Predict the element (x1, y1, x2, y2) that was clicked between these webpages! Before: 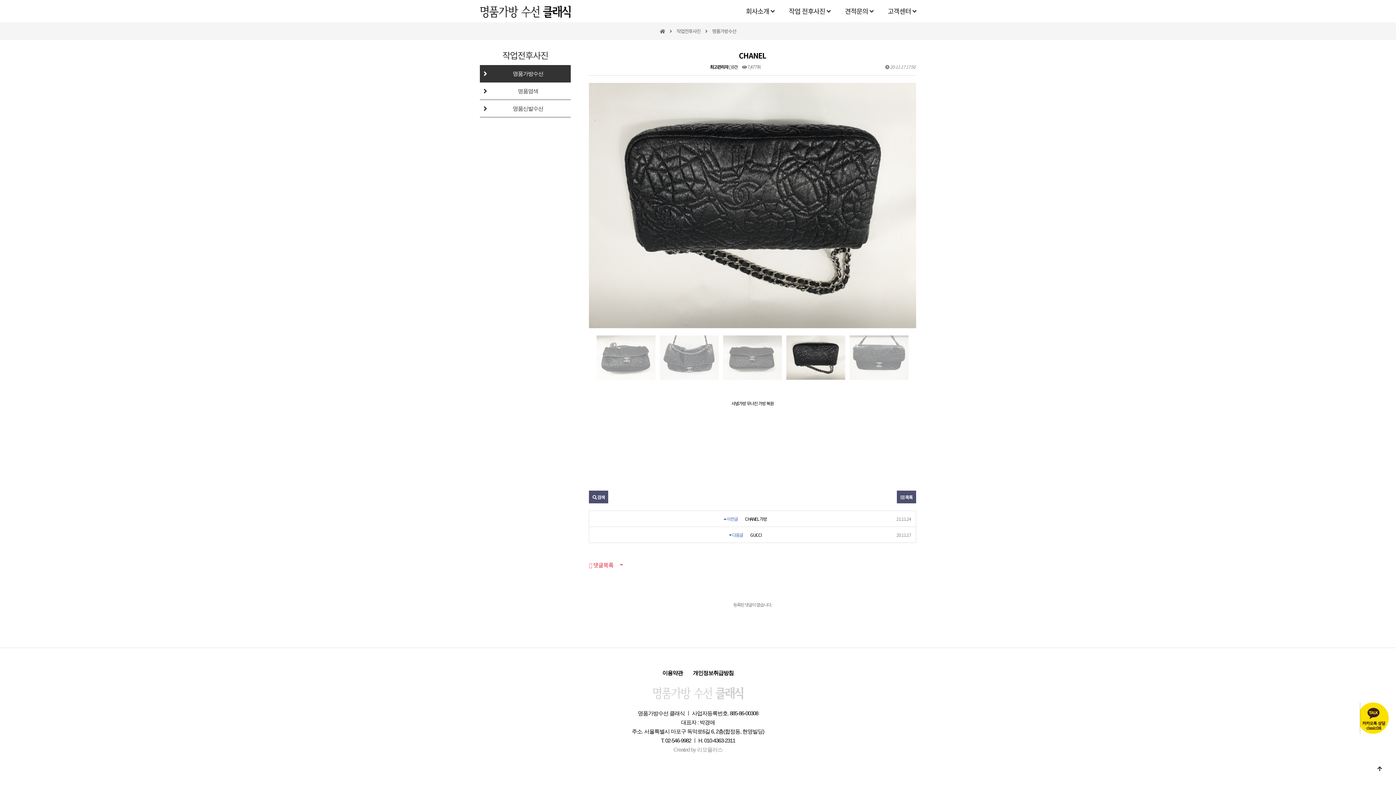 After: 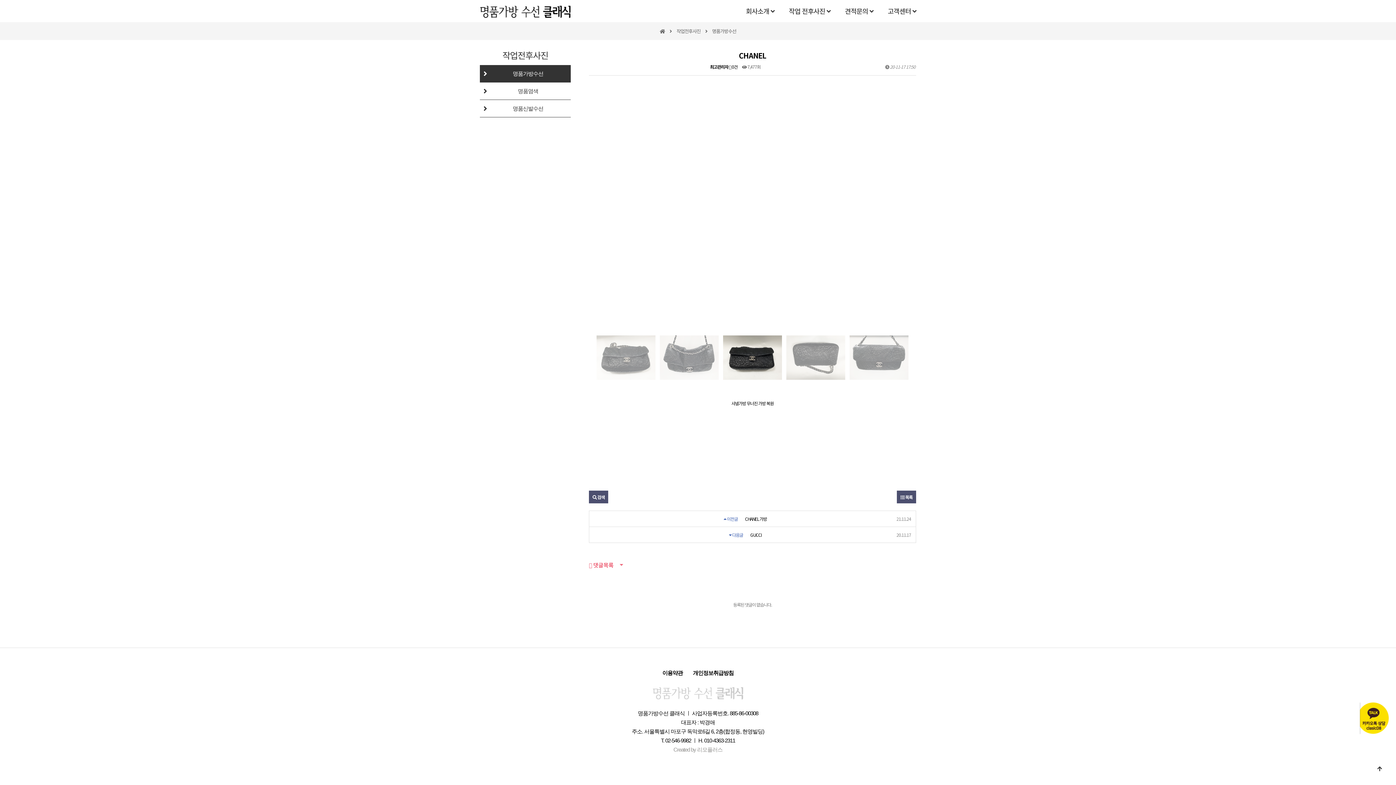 Action: bbox: (723, 335, 782, 379)